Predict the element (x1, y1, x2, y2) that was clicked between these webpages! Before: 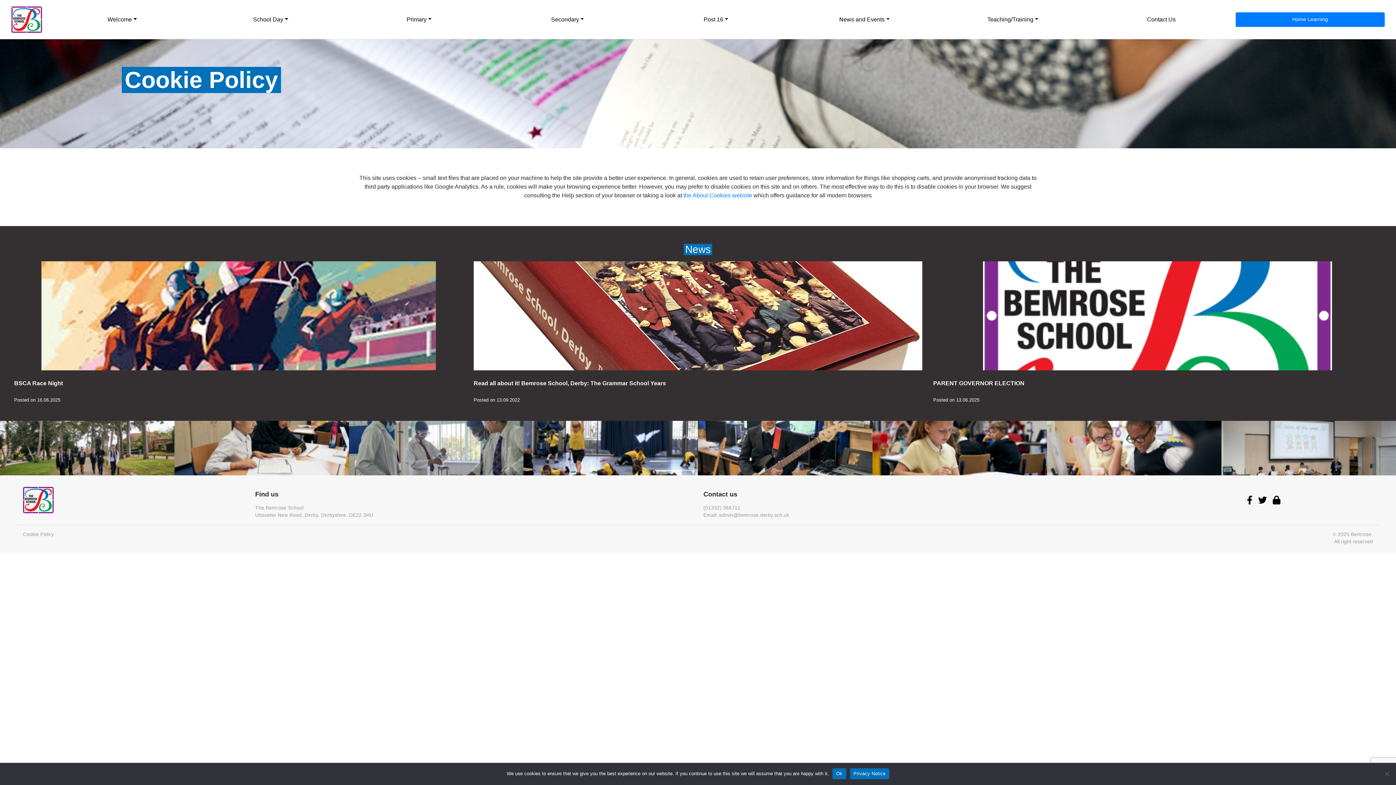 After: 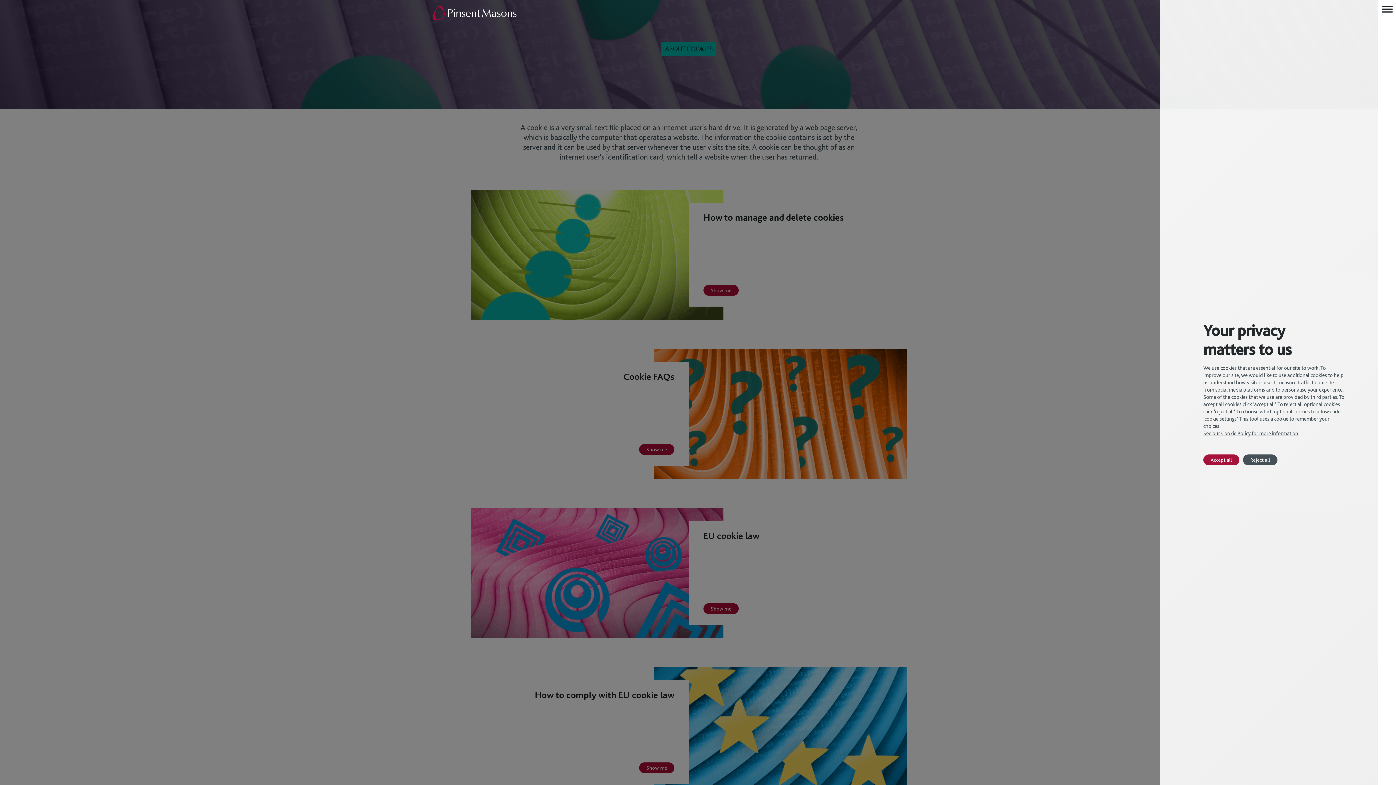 Action: bbox: (683, 192, 752, 198) label: the About Cookies website